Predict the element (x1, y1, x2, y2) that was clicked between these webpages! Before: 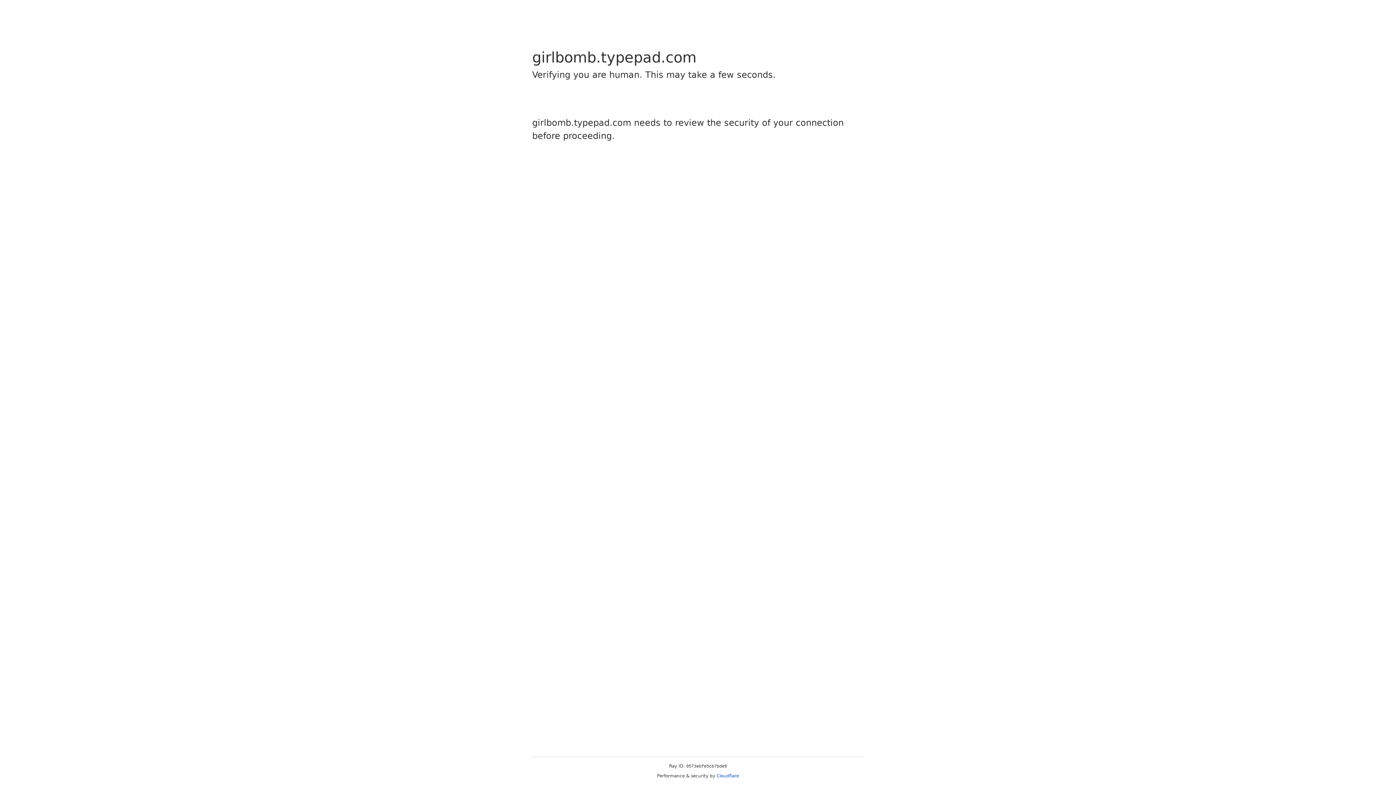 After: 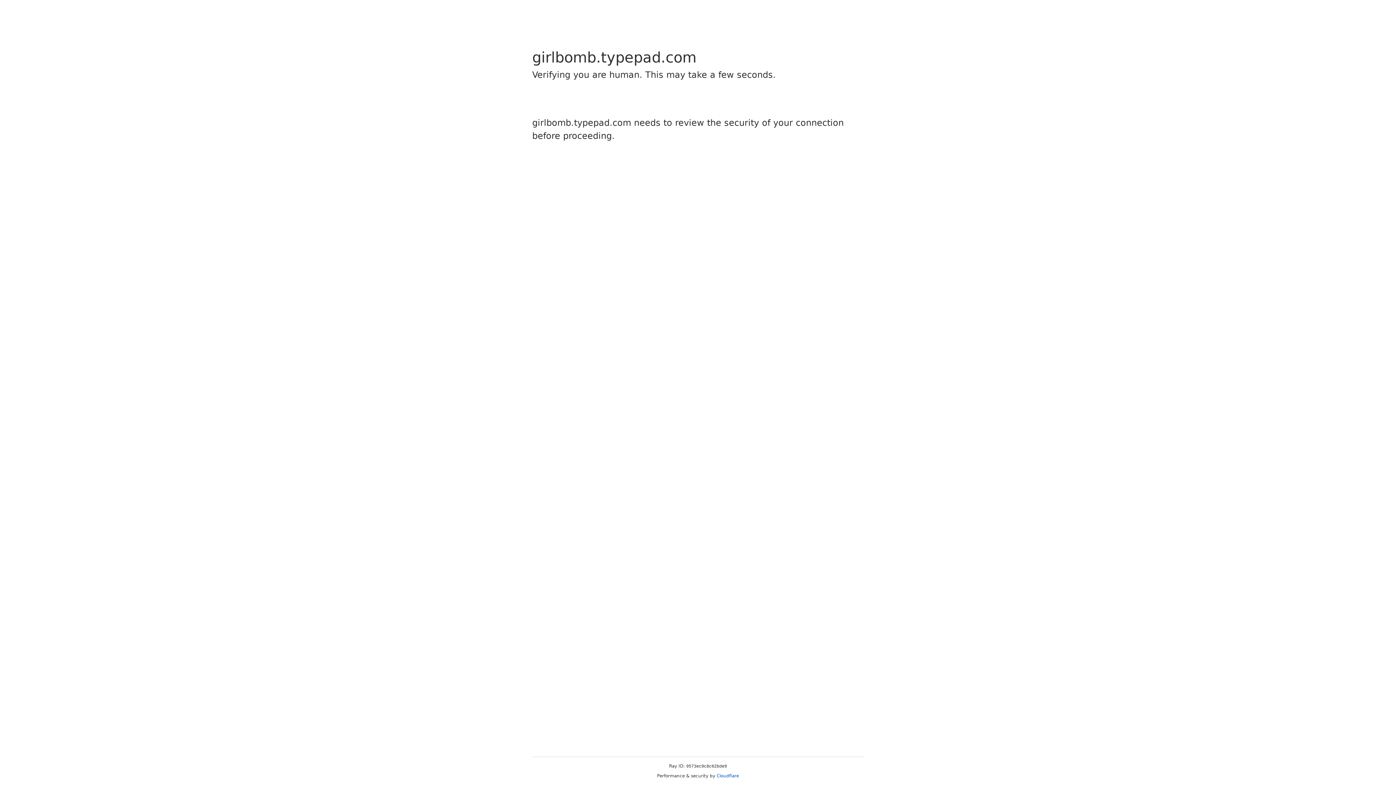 Action: bbox: (716, 773, 739, 778) label: Cloudflare